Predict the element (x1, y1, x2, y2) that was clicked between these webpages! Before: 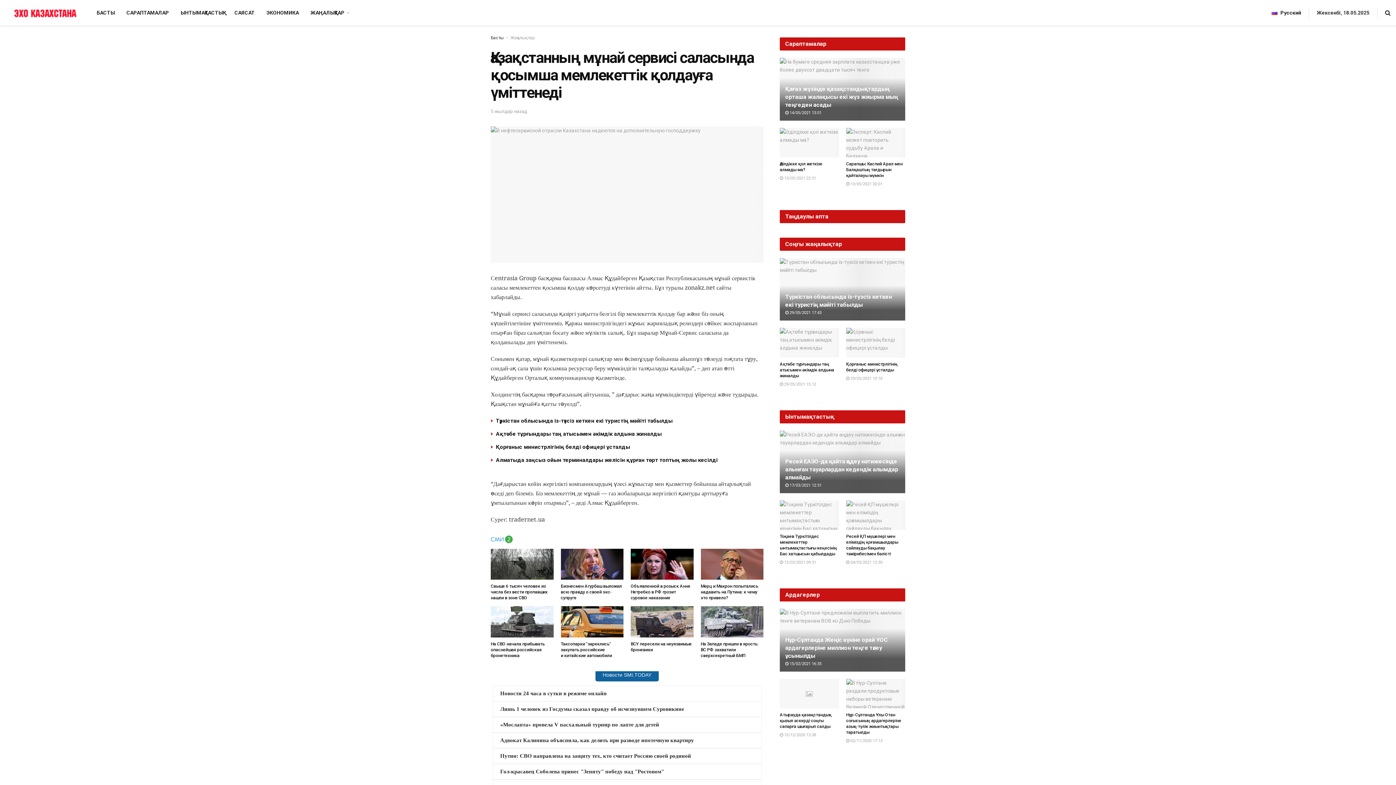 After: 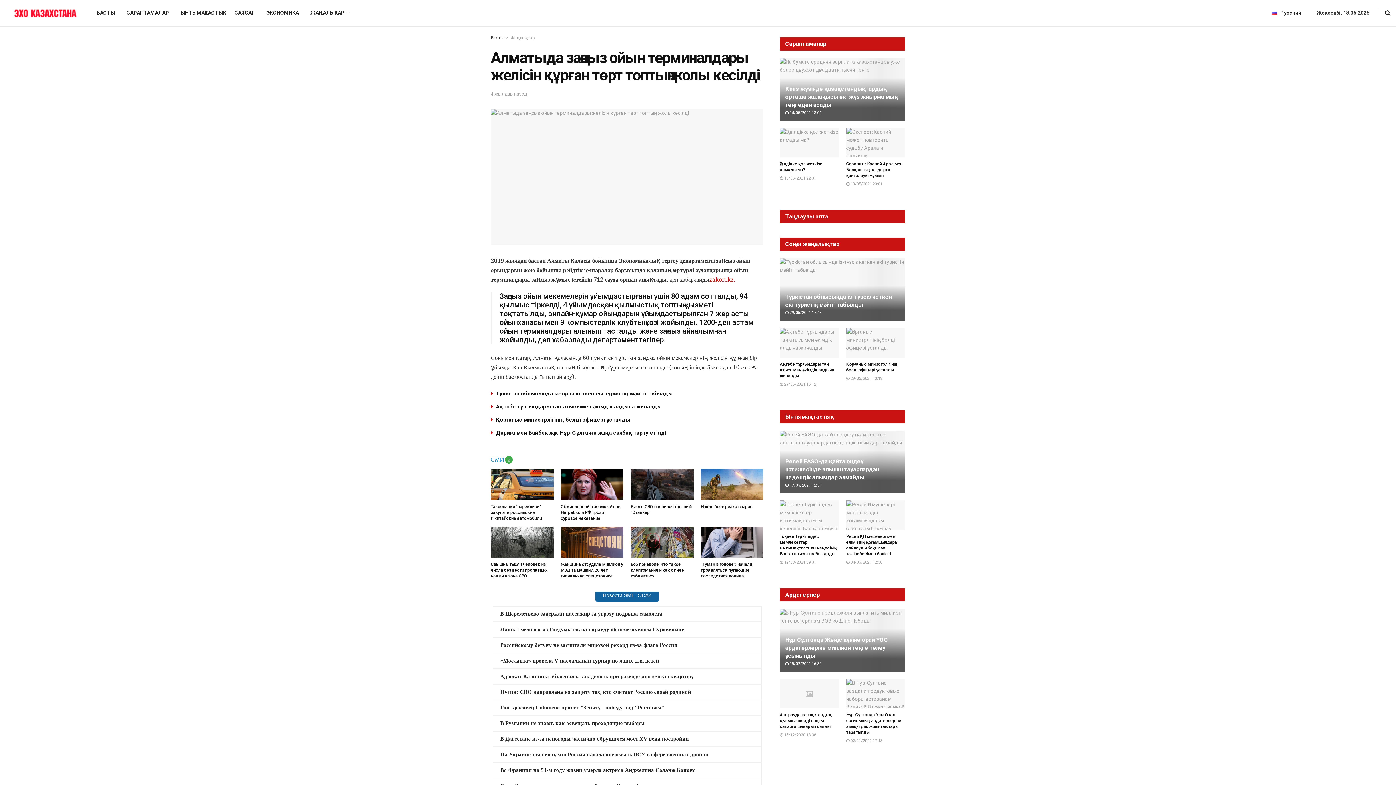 Action: bbox: (496, 457, 717, 463) label: Алматыда заңсыз ойын терминалдары желісін құрған төрт топтың жолы кесілді